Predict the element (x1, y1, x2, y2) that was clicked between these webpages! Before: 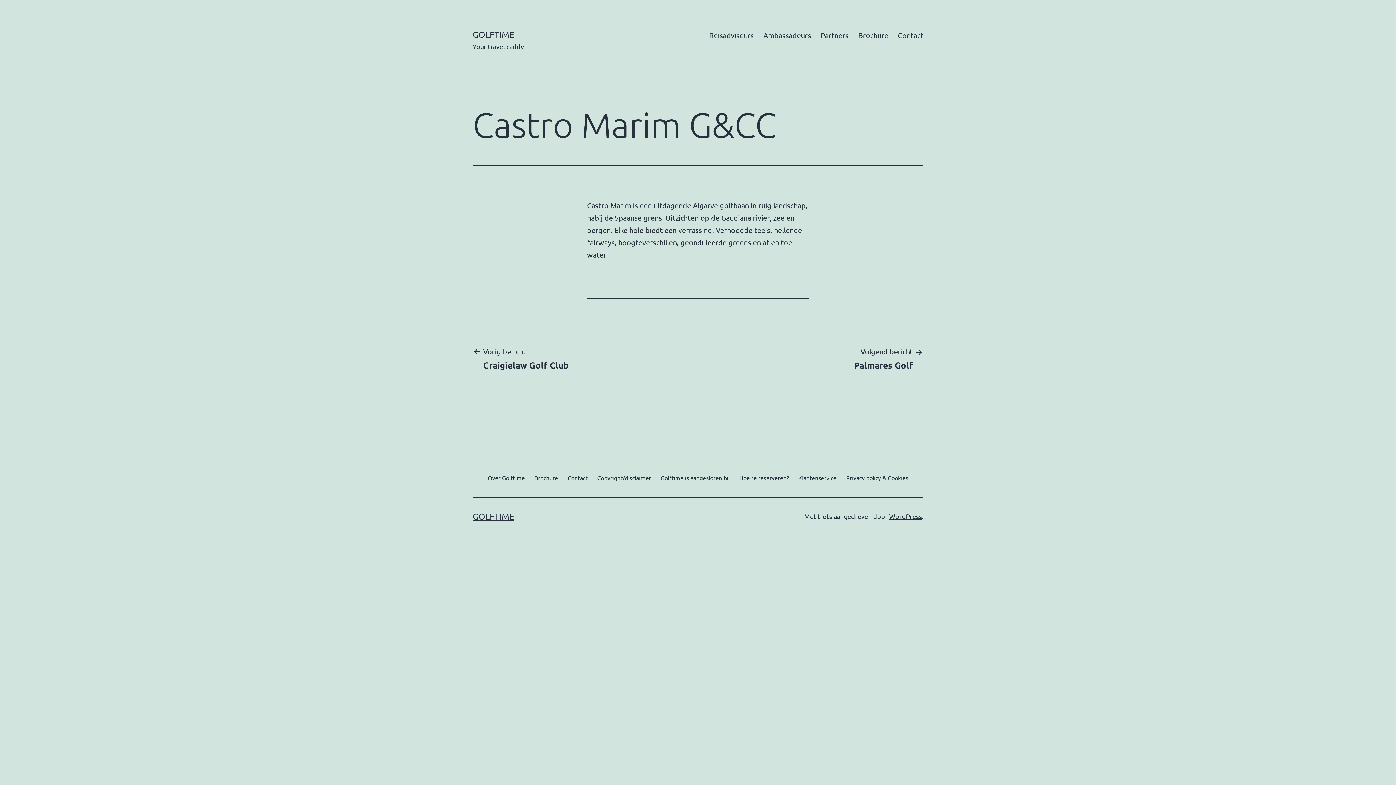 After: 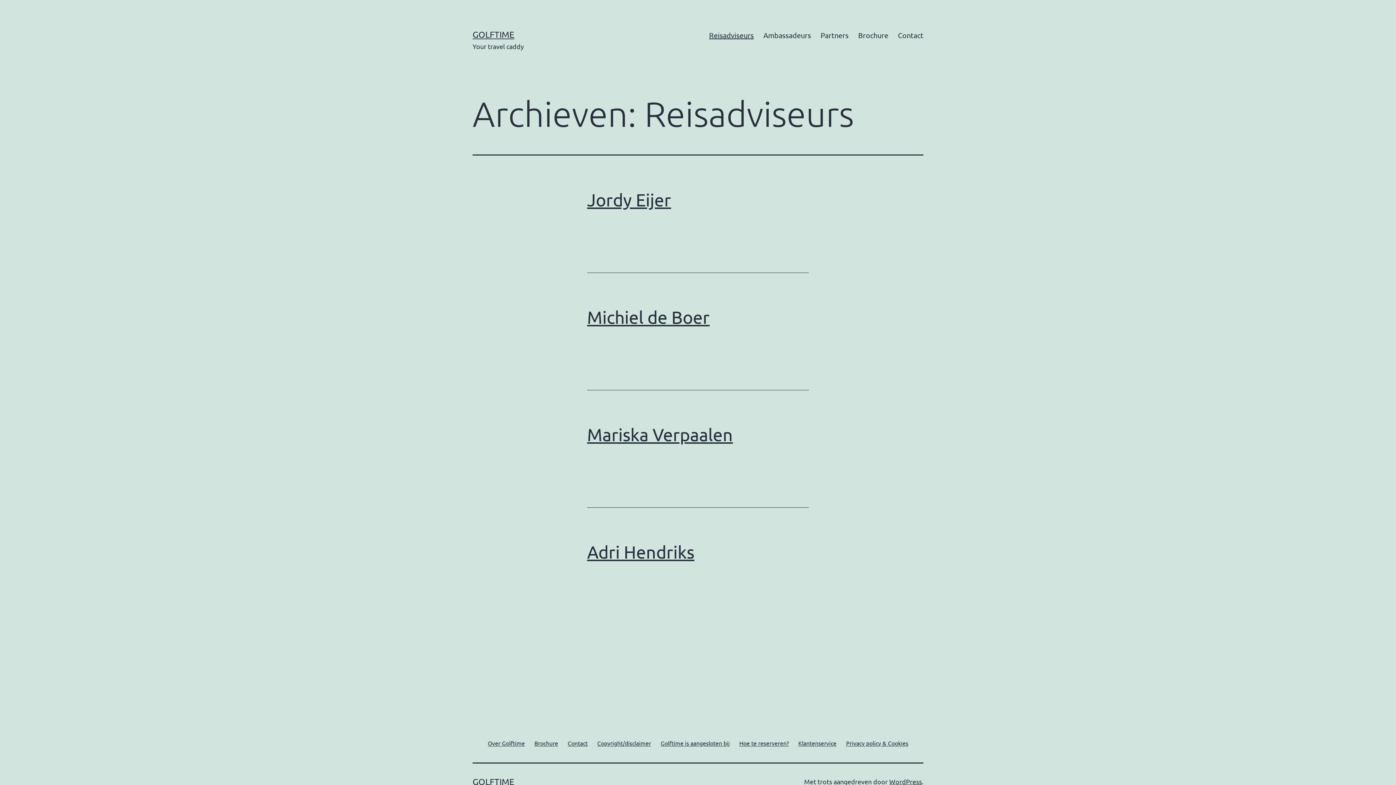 Action: bbox: (704, 26, 758, 44) label: Reisadviseurs